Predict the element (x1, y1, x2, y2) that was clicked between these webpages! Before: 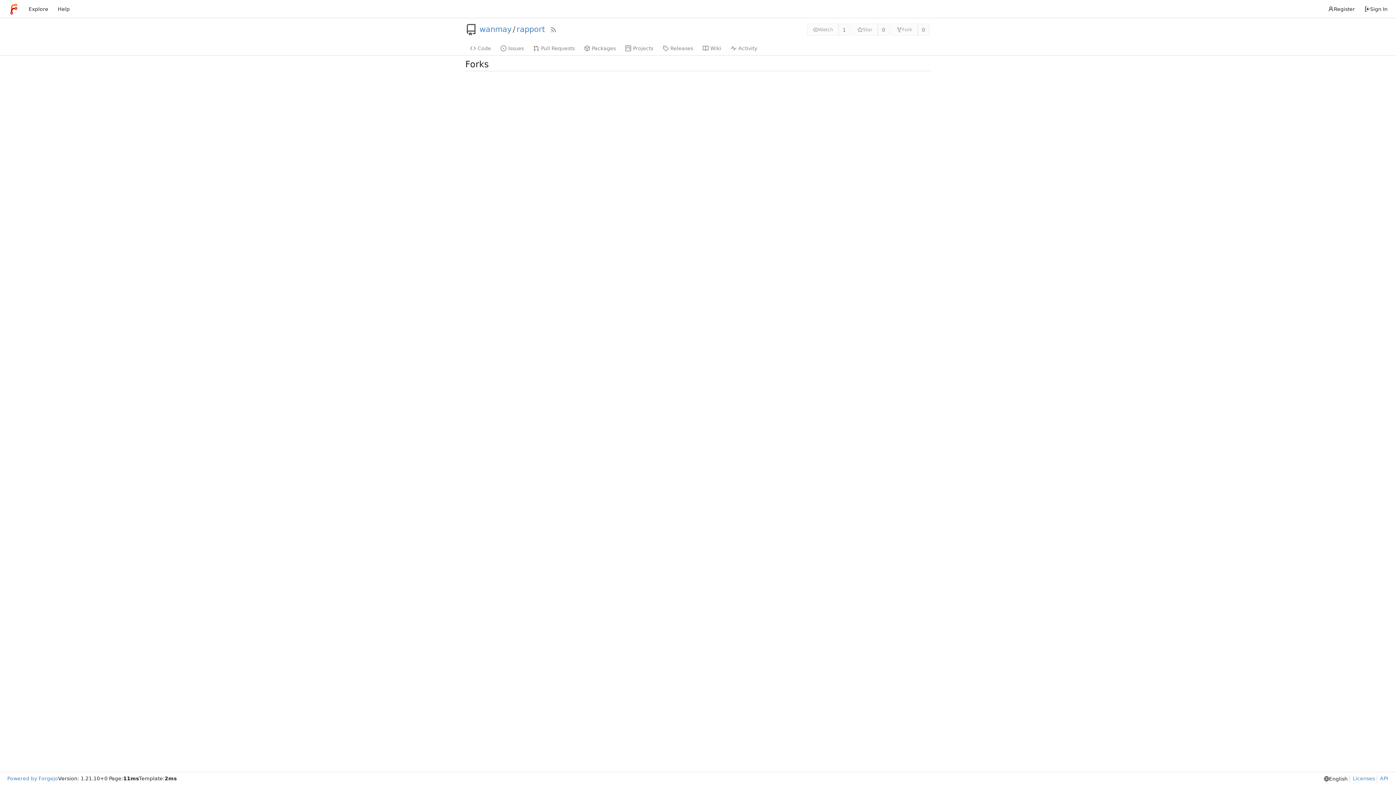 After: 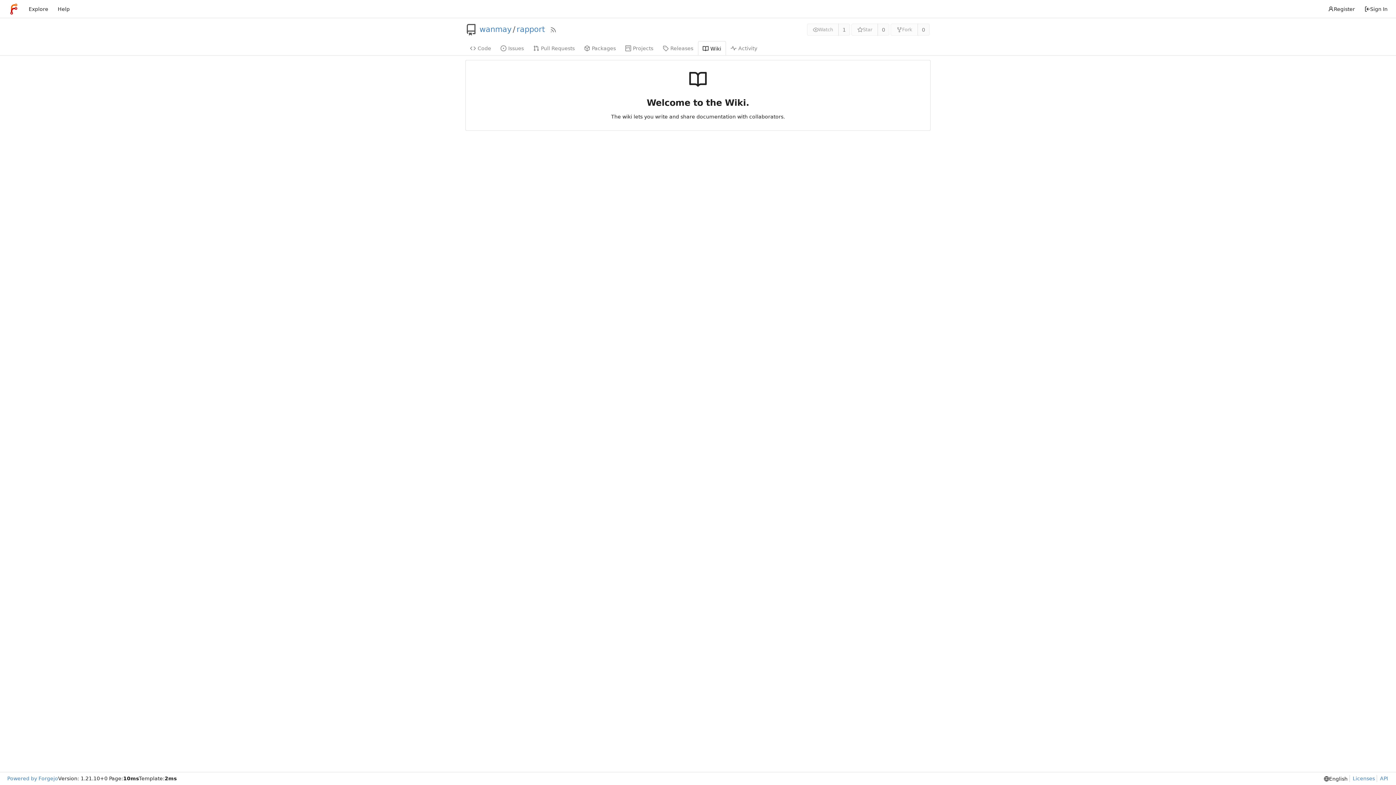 Action: label: Wiki bbox: (698, 40, 726, 55)